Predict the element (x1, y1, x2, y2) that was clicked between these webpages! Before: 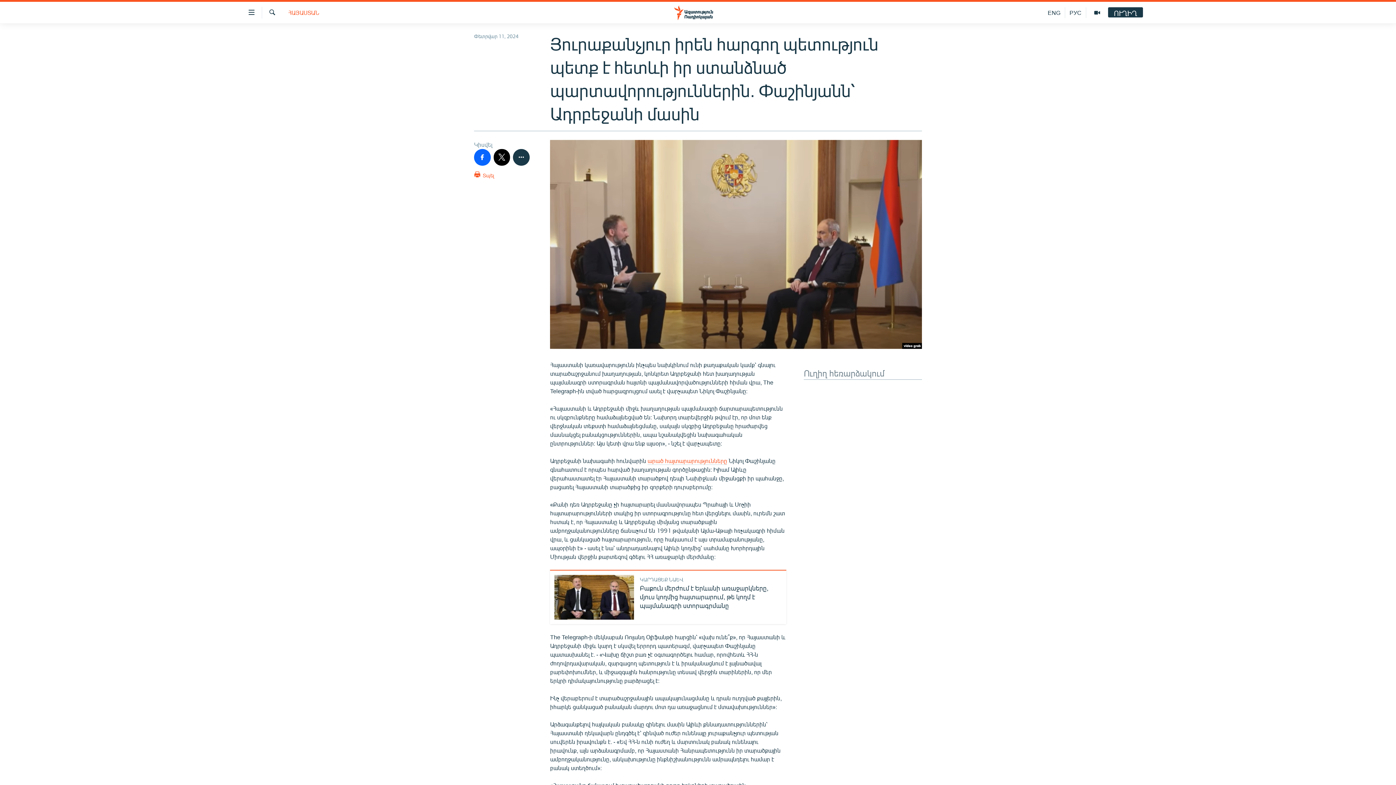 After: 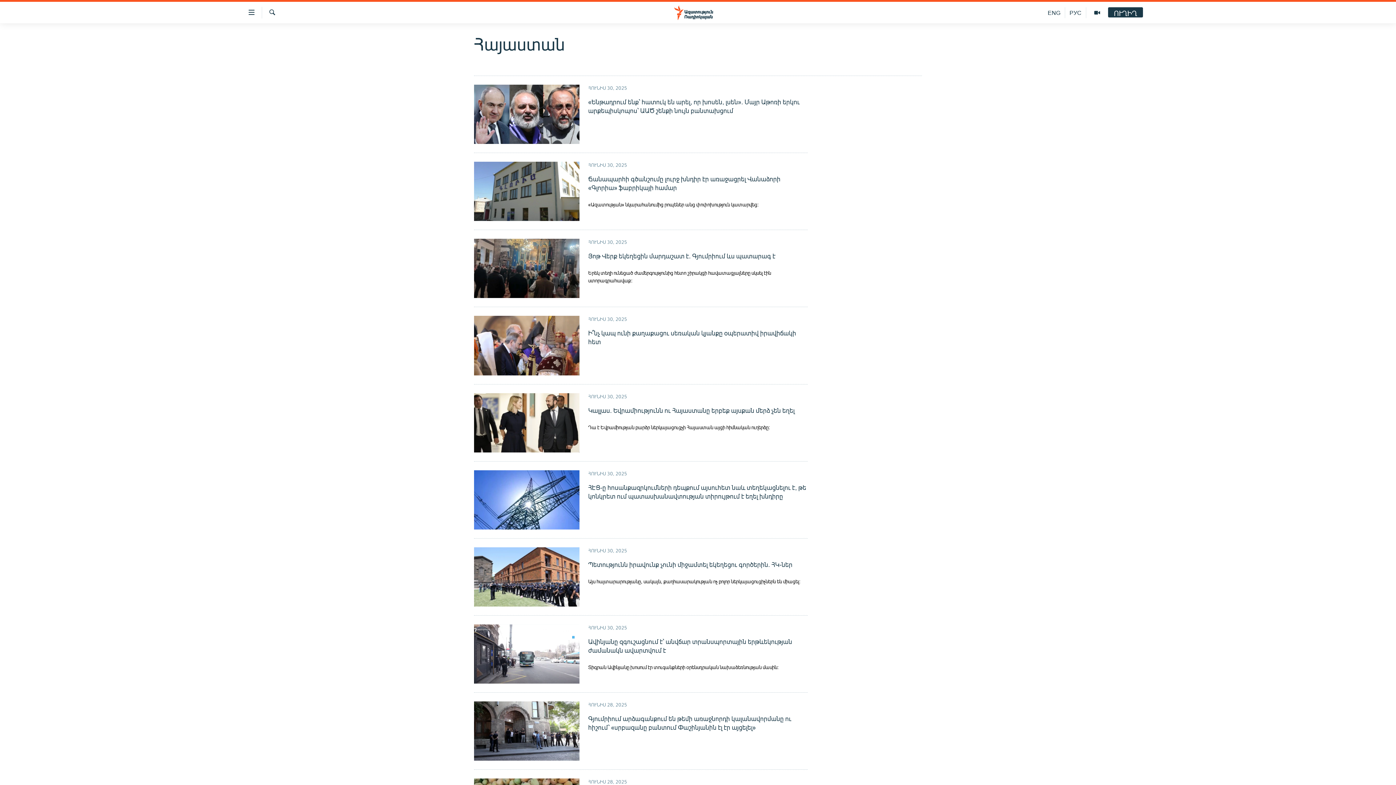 Action: label: ՀԱՅԱՍՏԱՆ bbox: (288, 8, 319, 16)